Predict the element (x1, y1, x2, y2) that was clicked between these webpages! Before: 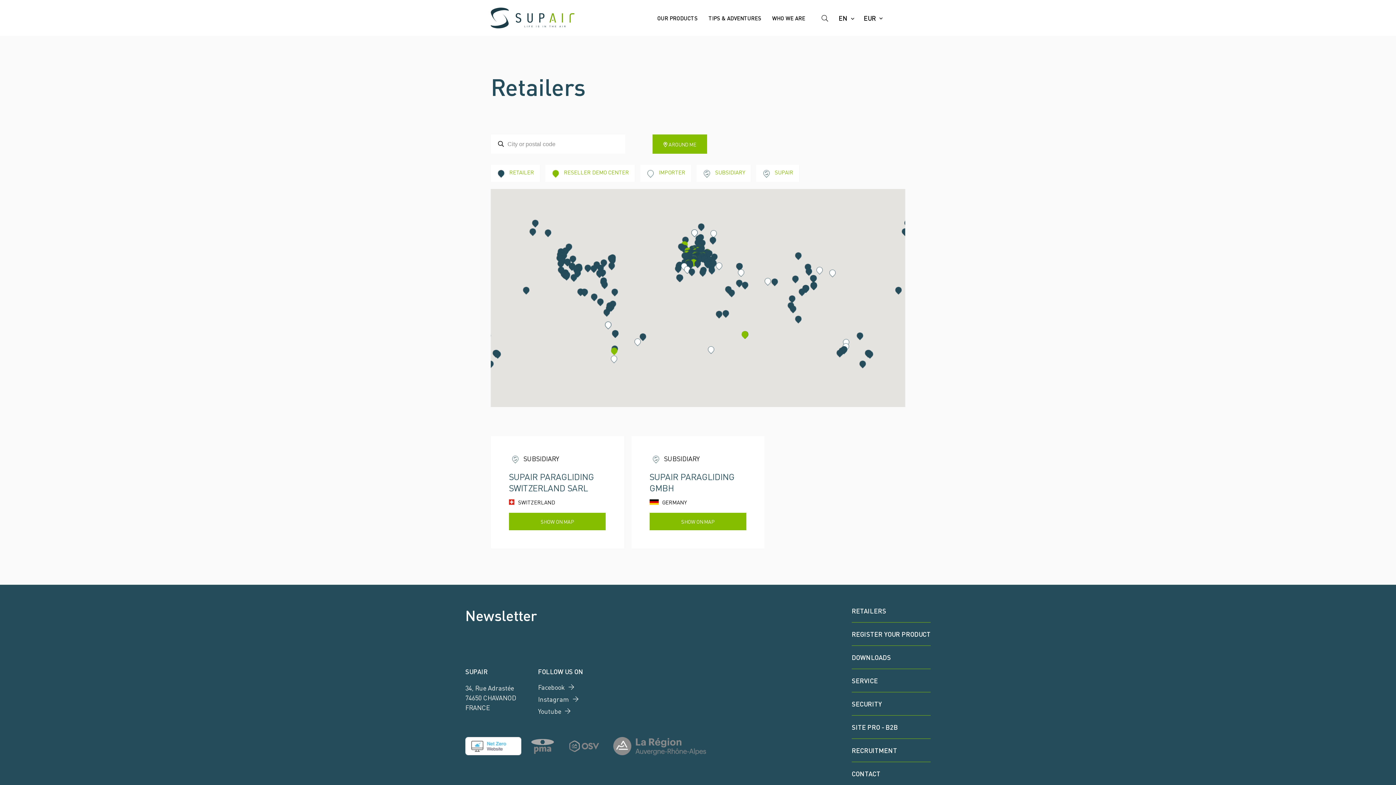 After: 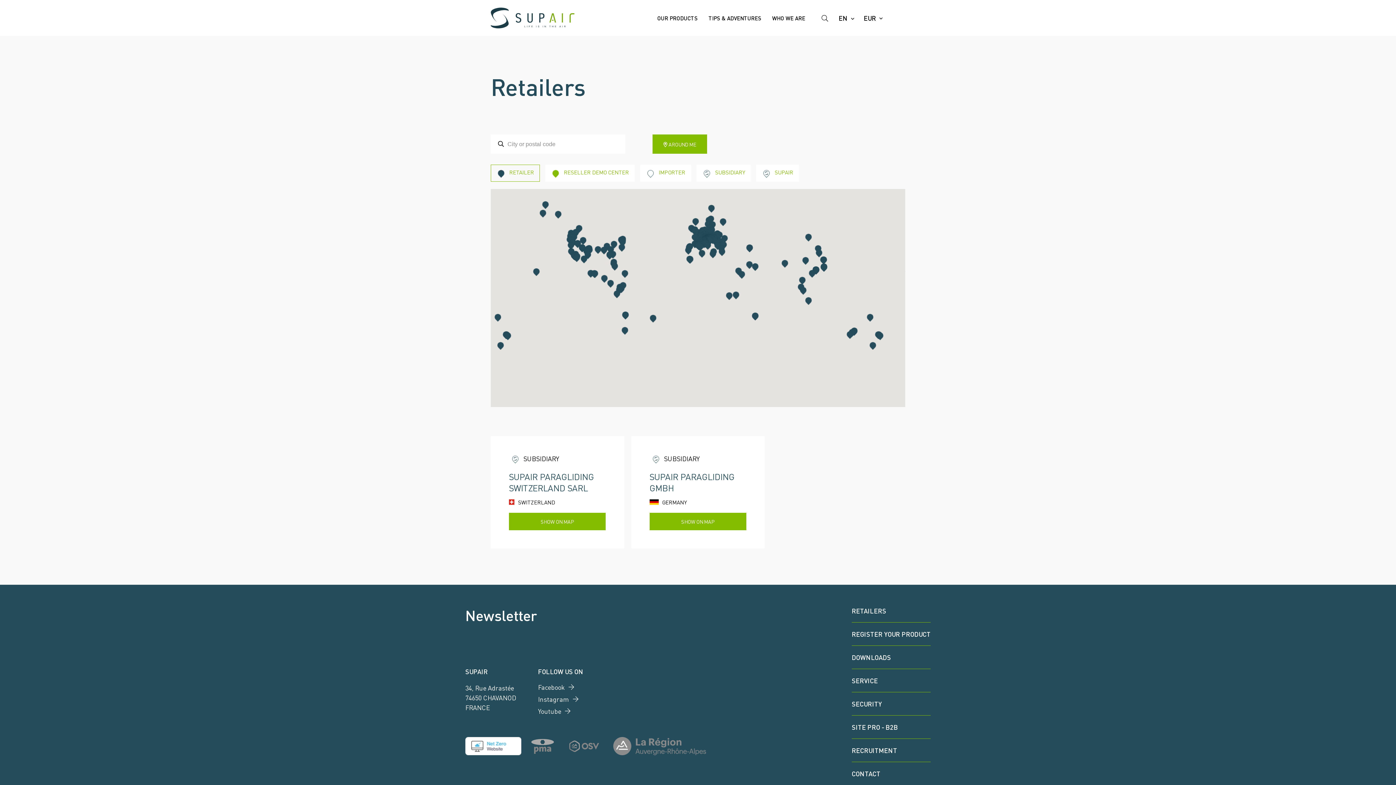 Action: label: RETAILER bbox: (490, 164, 540, 181)